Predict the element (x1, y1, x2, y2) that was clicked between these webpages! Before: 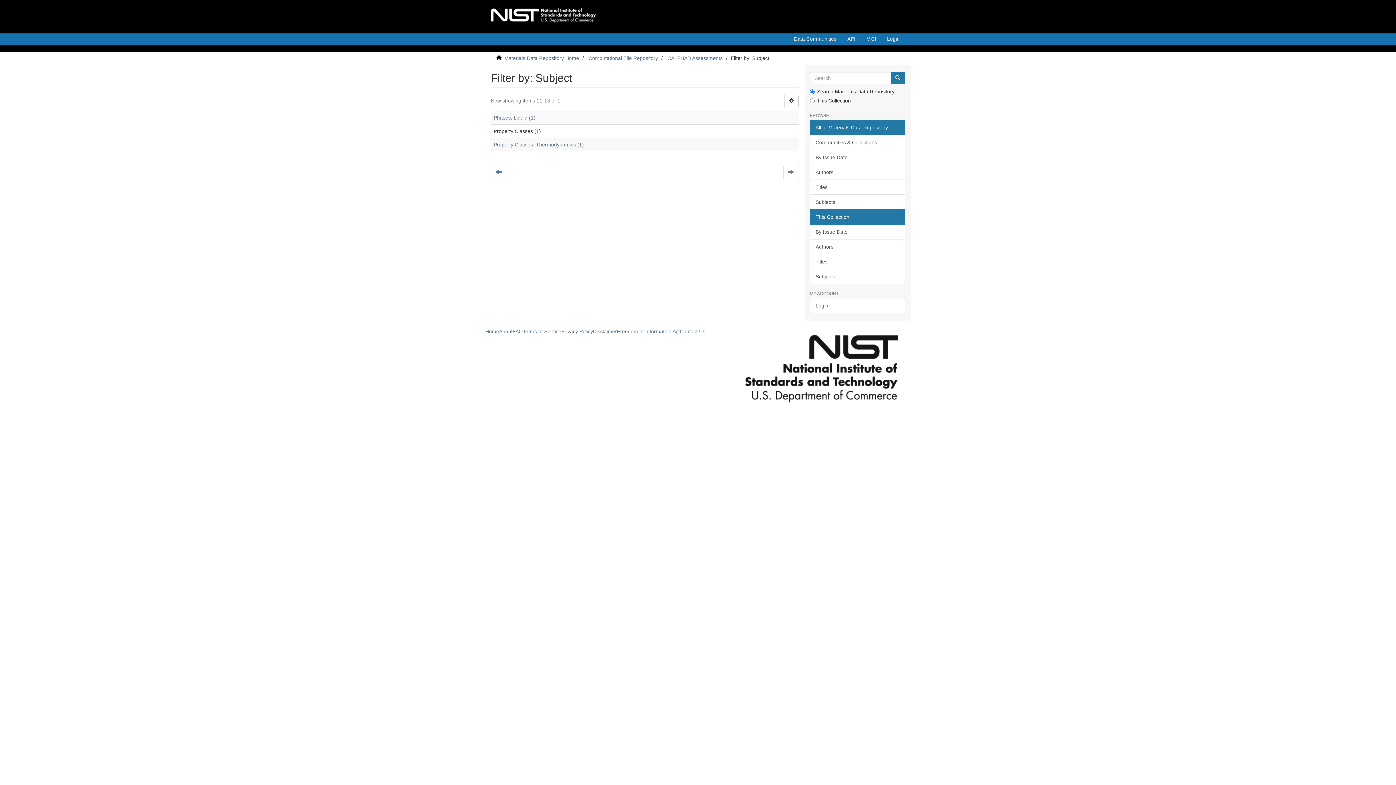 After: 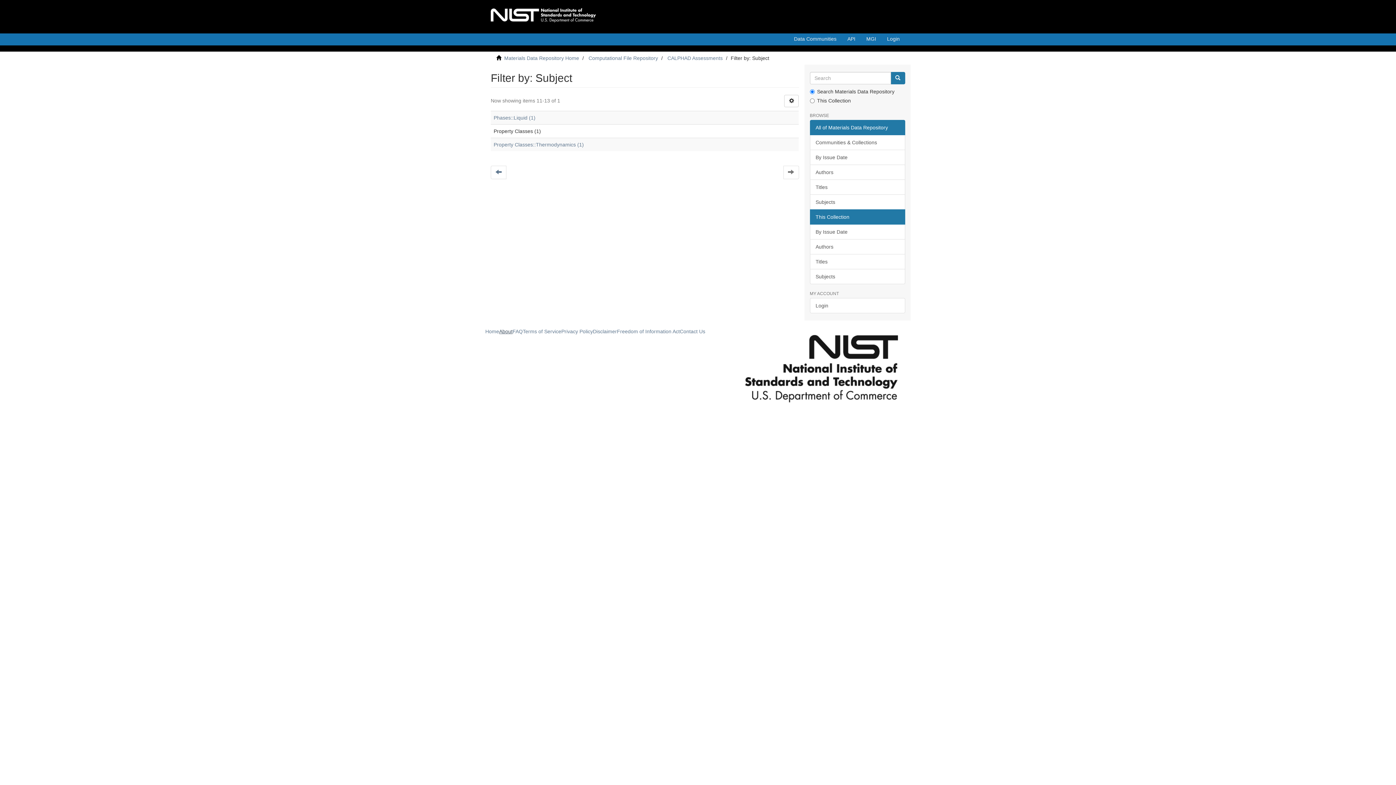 Action: bbox: (499, 328, 512, 334) label: About